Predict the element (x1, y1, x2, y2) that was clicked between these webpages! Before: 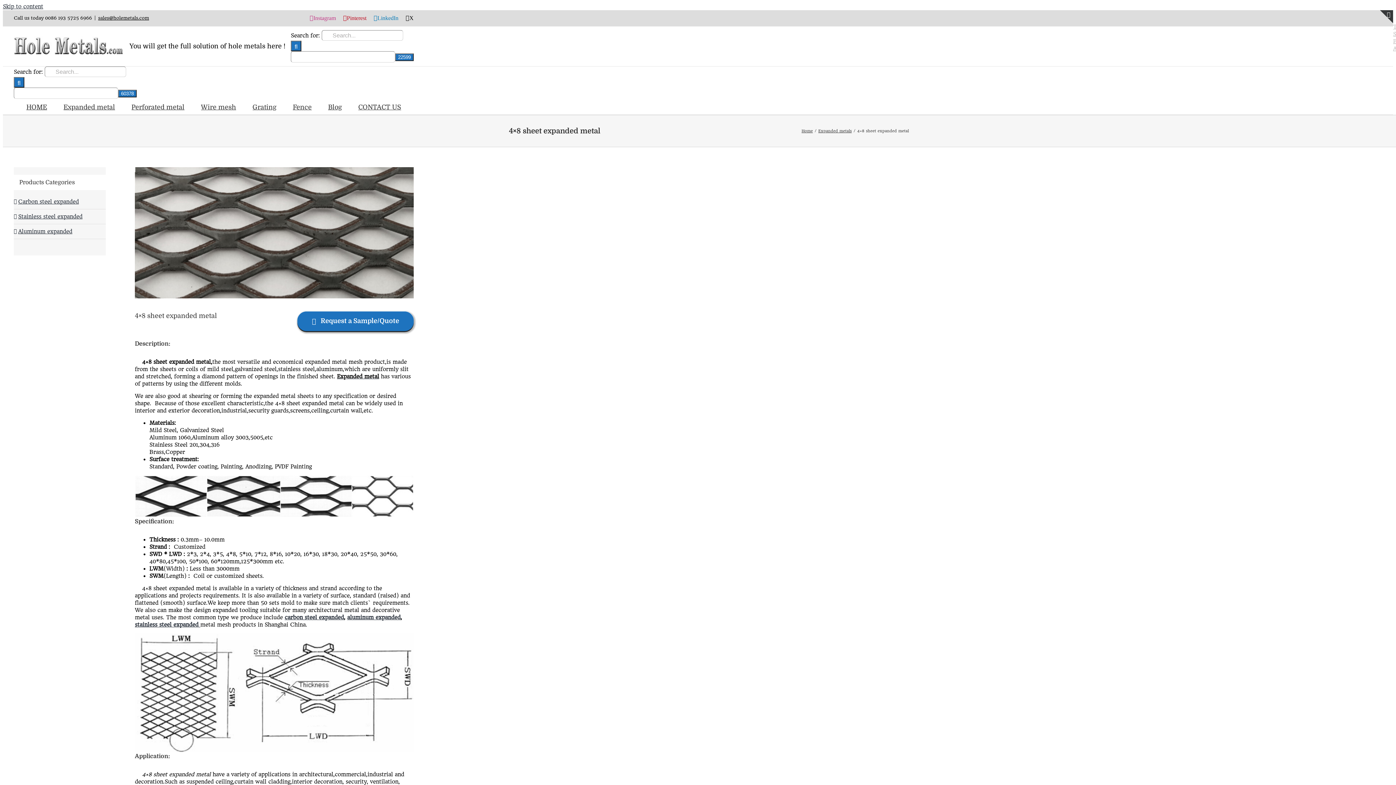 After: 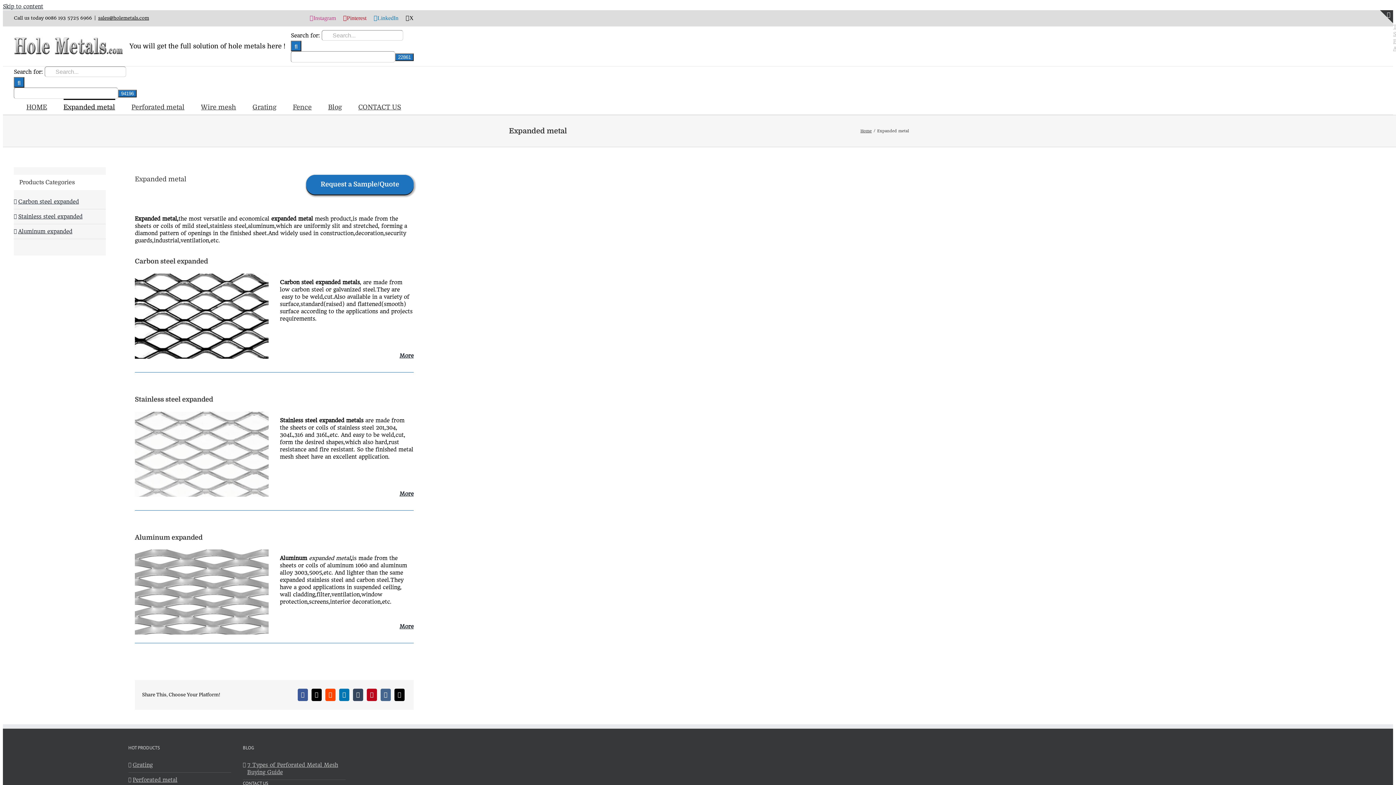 Action: bbox: (63, 98, 115, 114) label: Expanded metal